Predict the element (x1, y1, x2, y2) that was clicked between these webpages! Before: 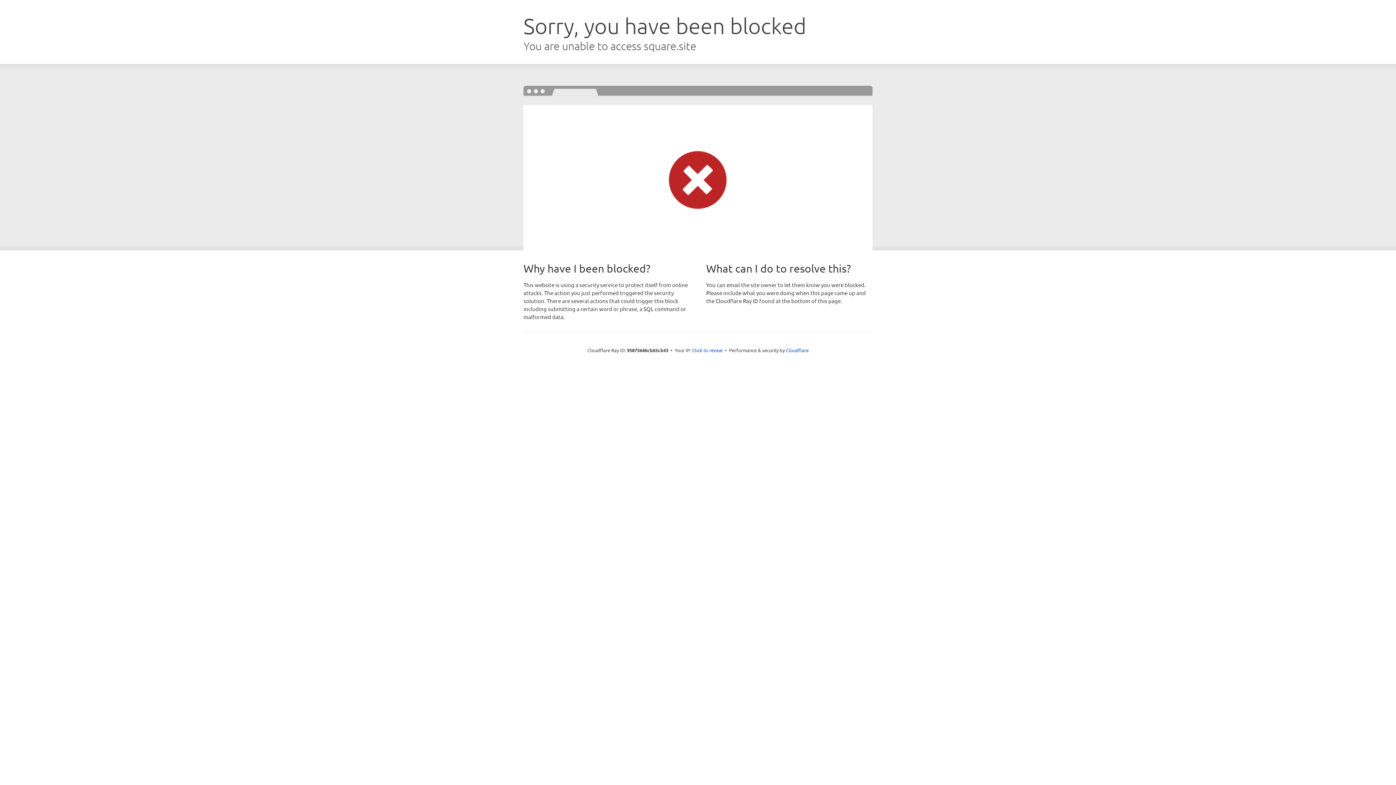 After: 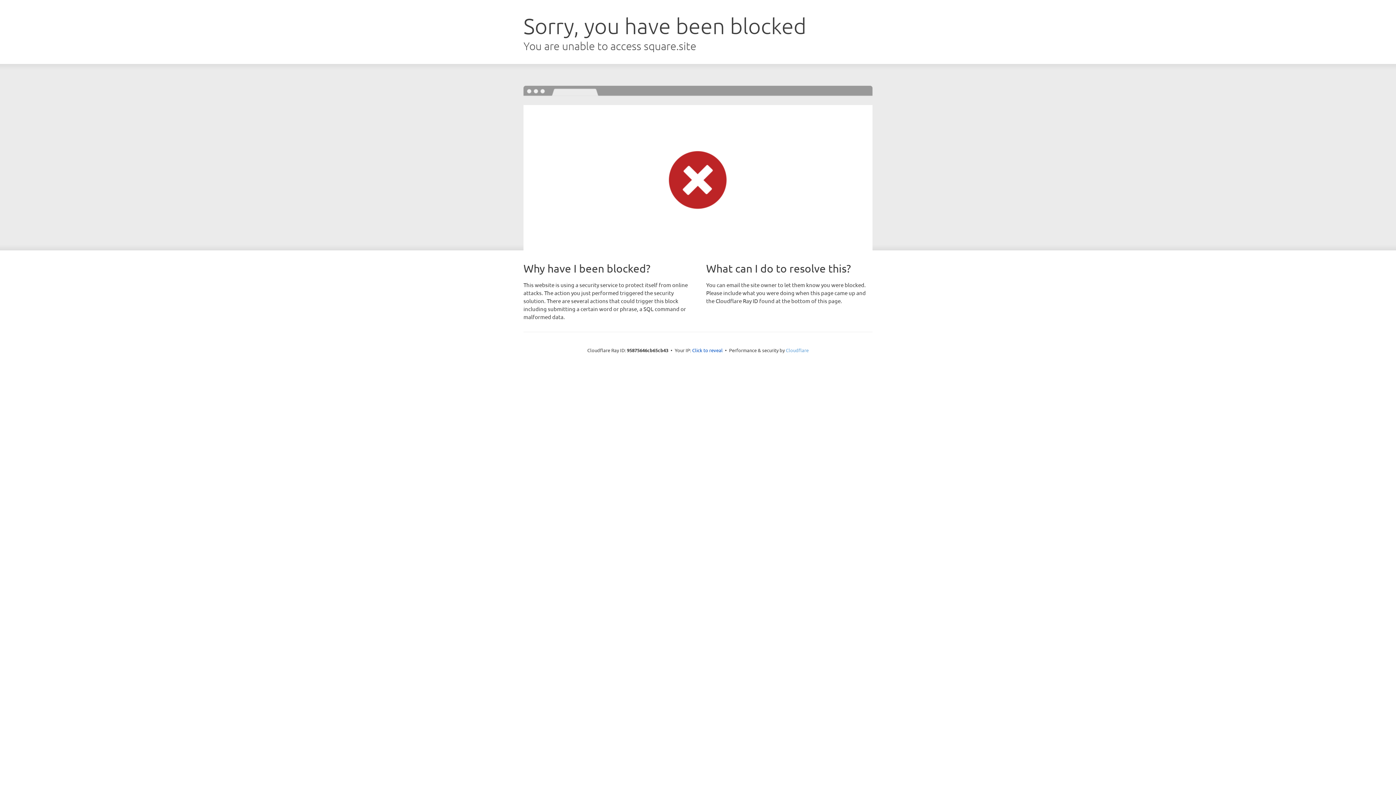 Action: label: Cloudflare bbox: (786, 347, 808, 353)